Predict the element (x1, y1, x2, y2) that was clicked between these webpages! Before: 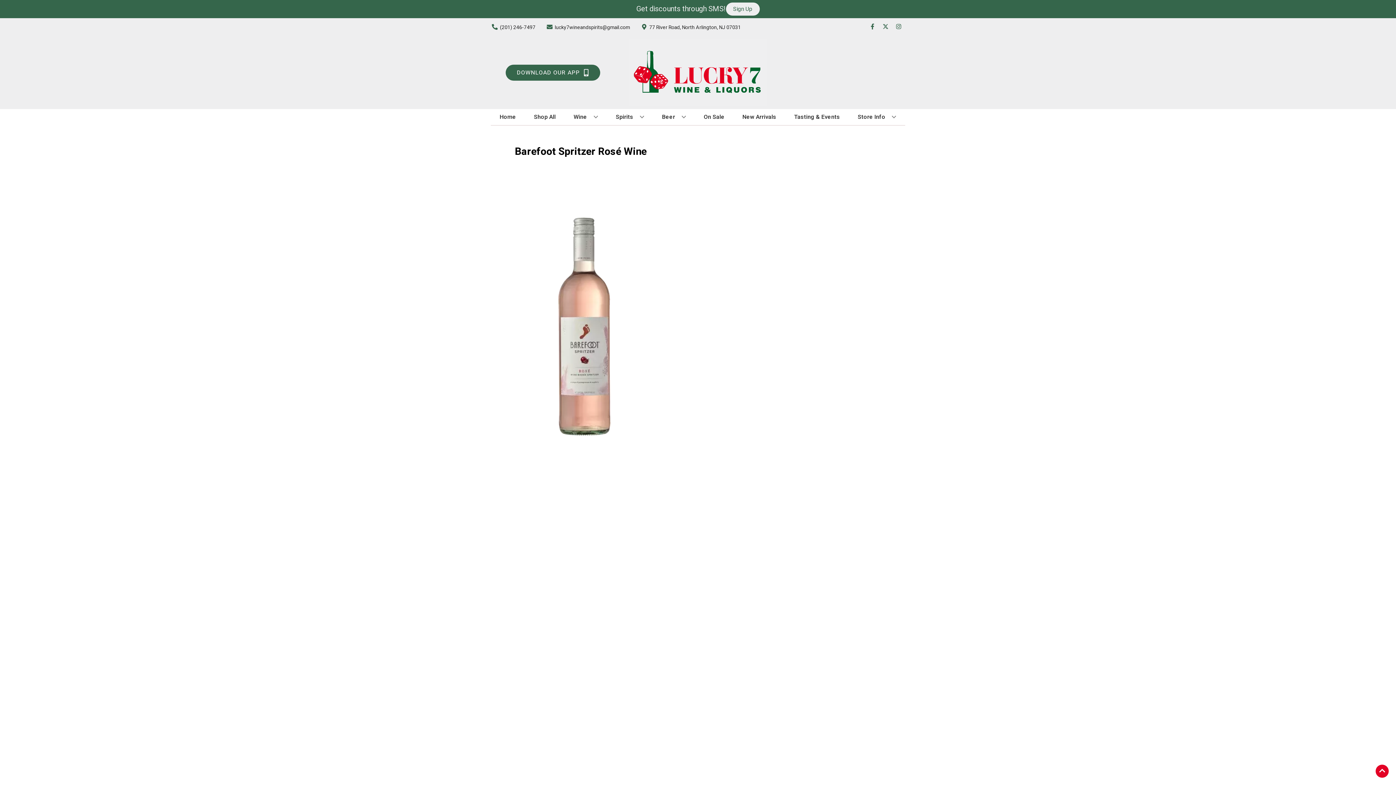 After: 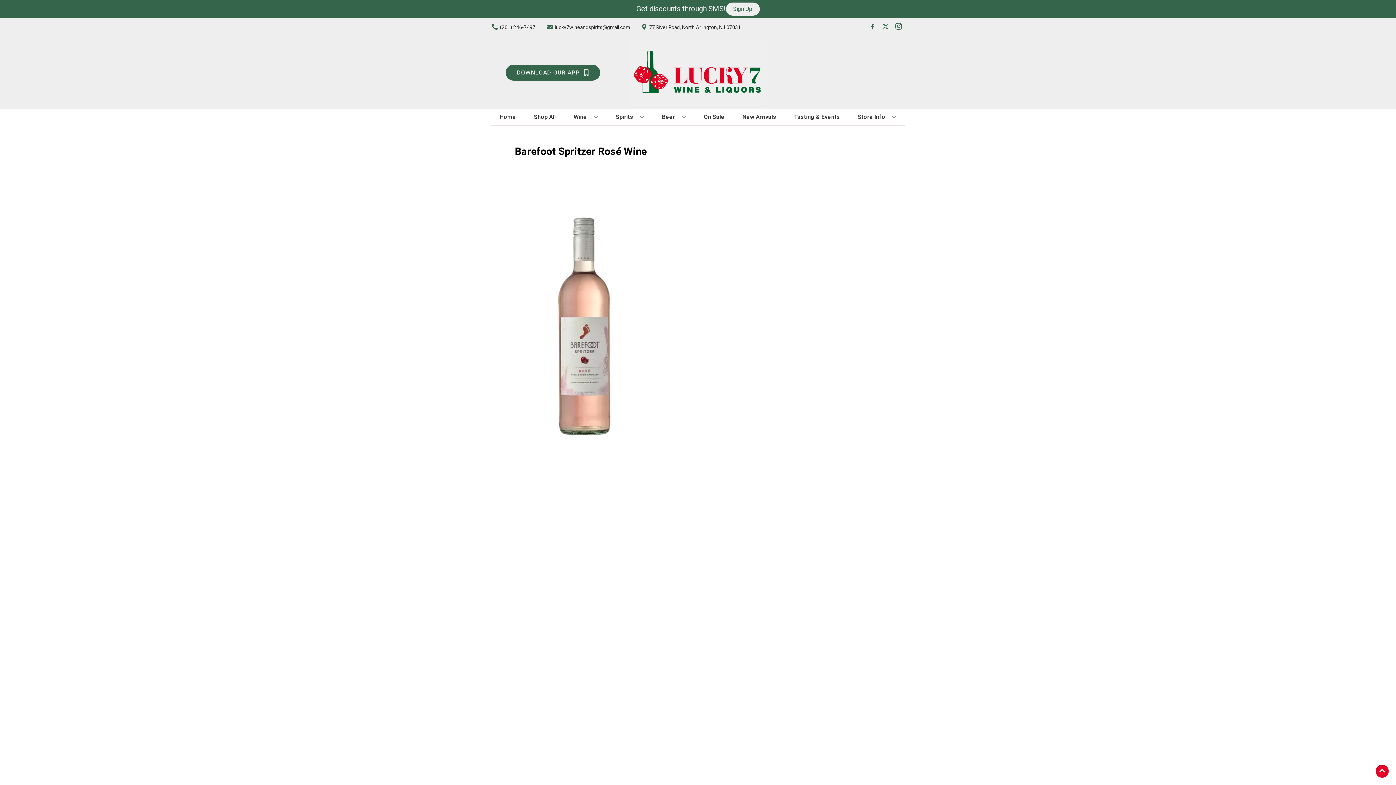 Action: bbox: (892, 23, 905, 30) label: Opens instagram in a new tab